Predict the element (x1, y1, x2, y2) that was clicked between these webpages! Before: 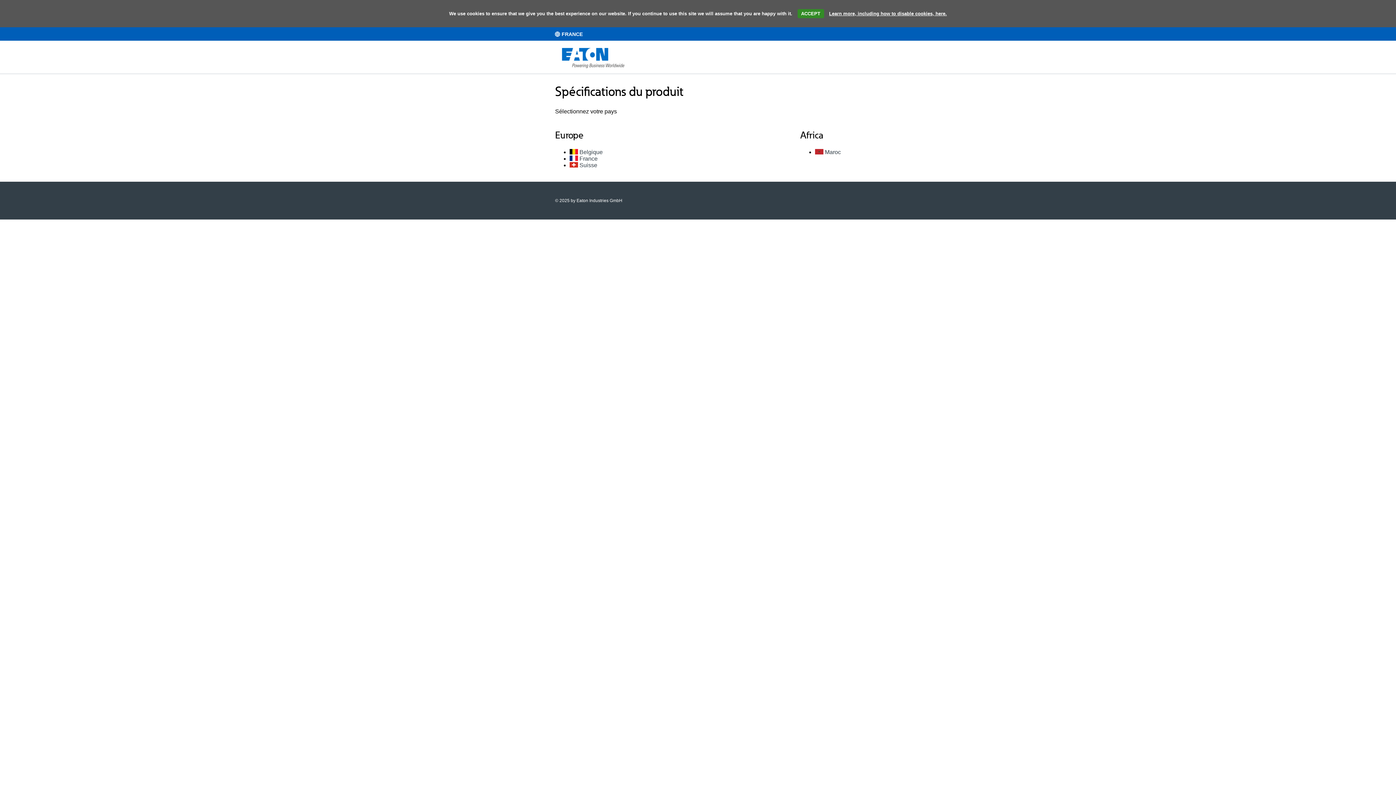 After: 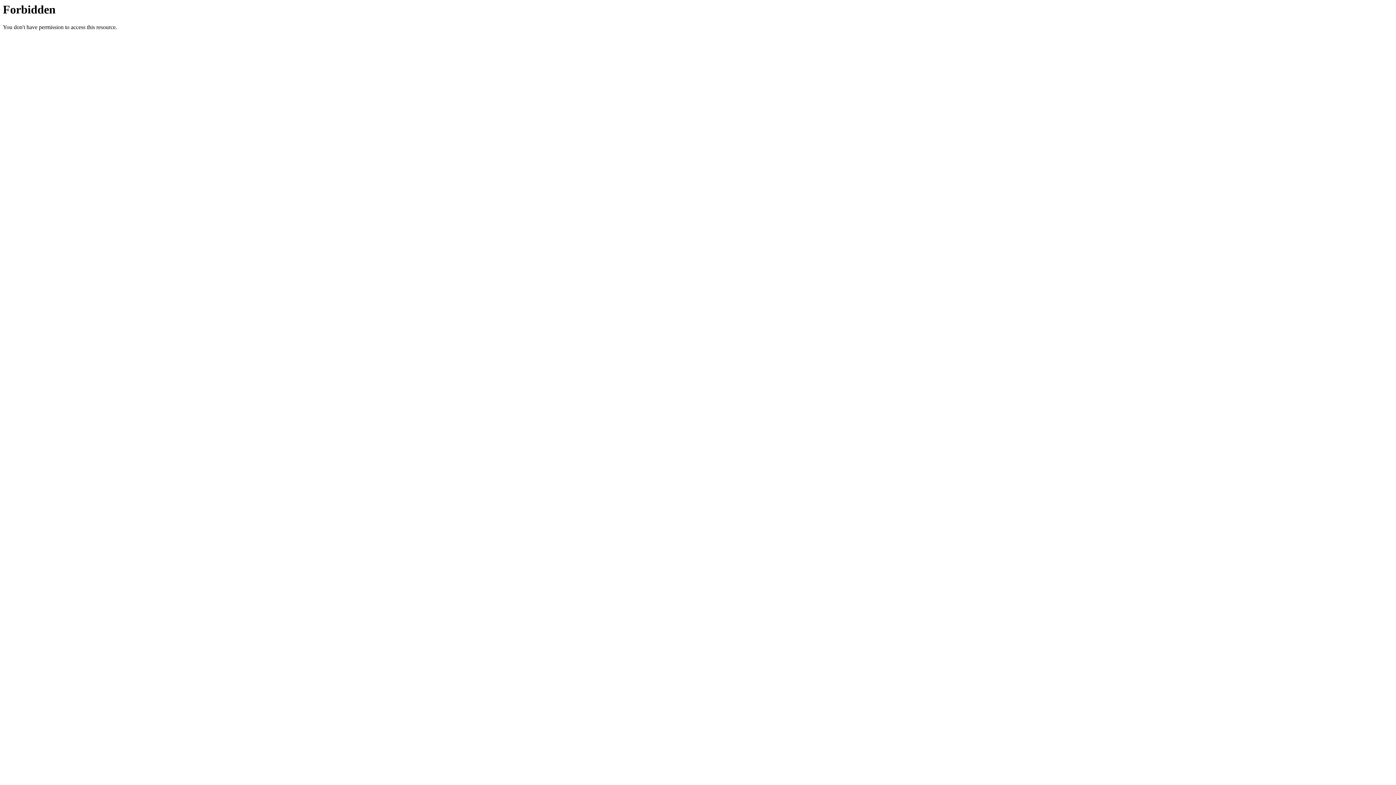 Action: bbox: (569, 162, 597, 168) label:  Suisse